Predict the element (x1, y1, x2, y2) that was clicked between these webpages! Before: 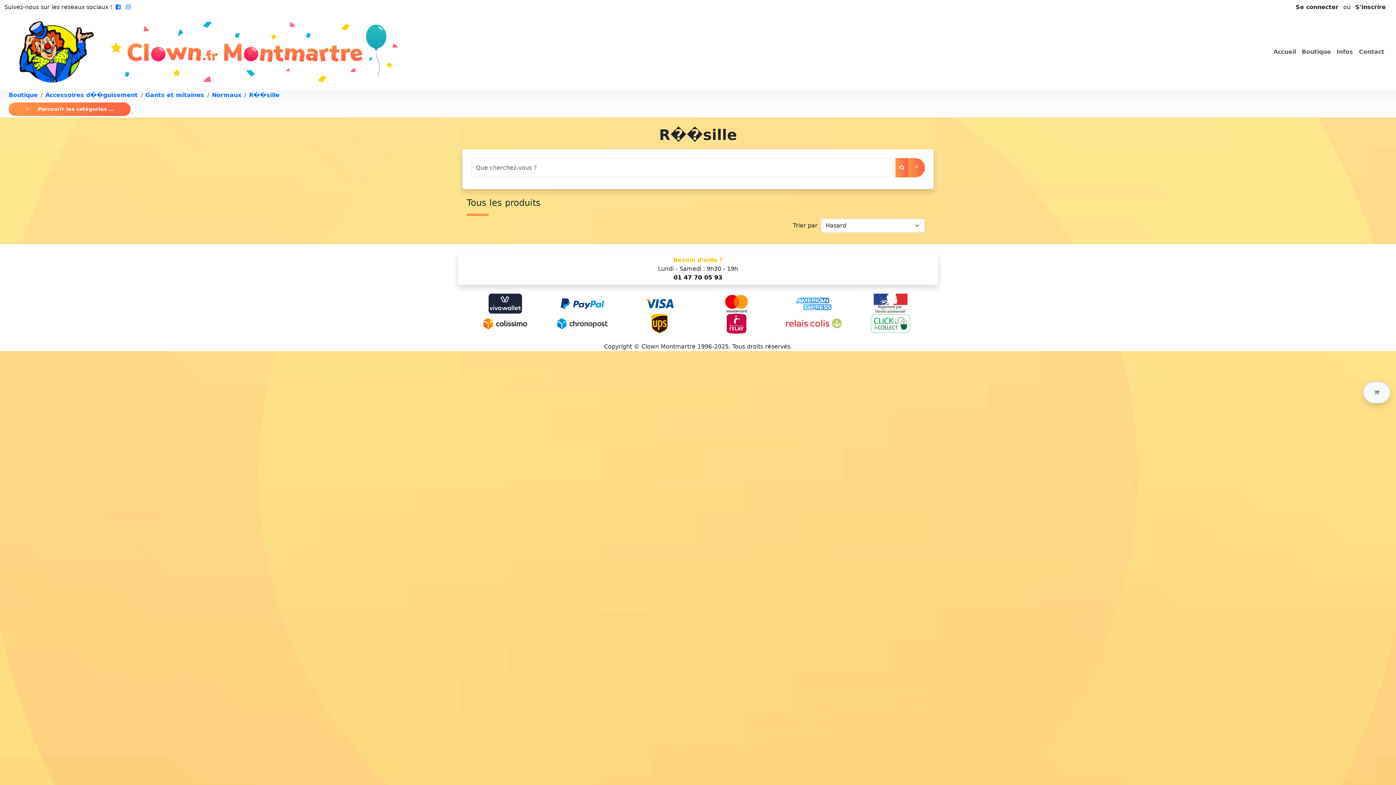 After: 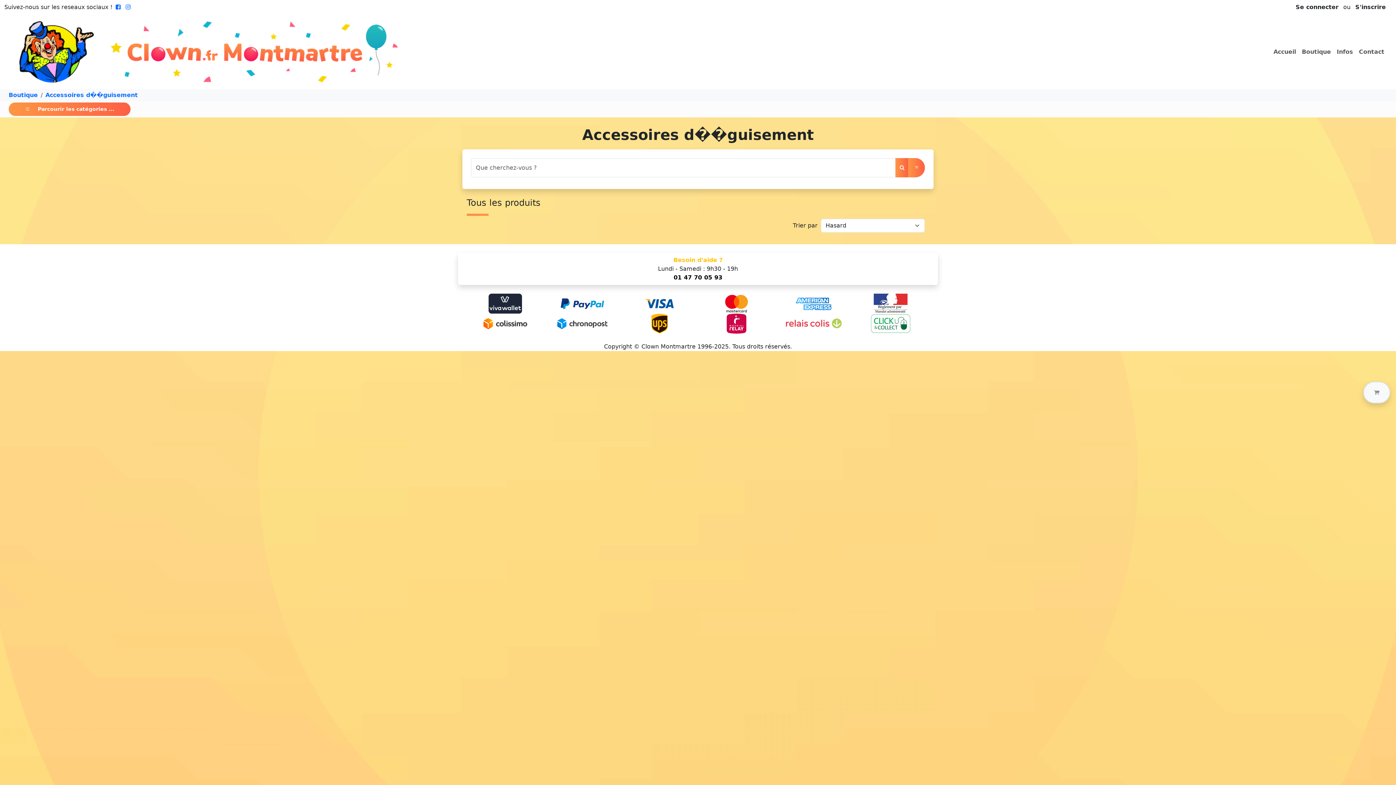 Action: bbox: (45, 91, 137, 98) label: Accessoires d��guisement